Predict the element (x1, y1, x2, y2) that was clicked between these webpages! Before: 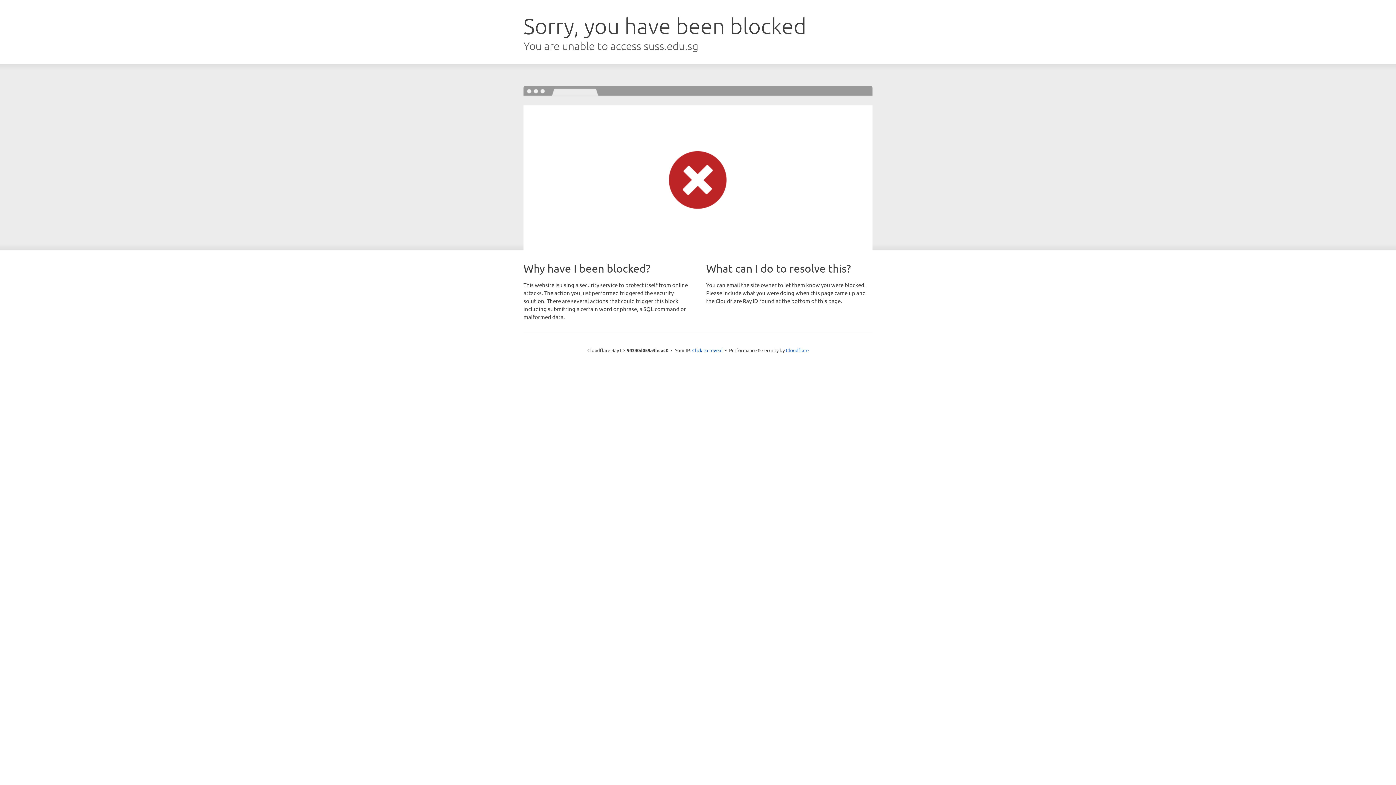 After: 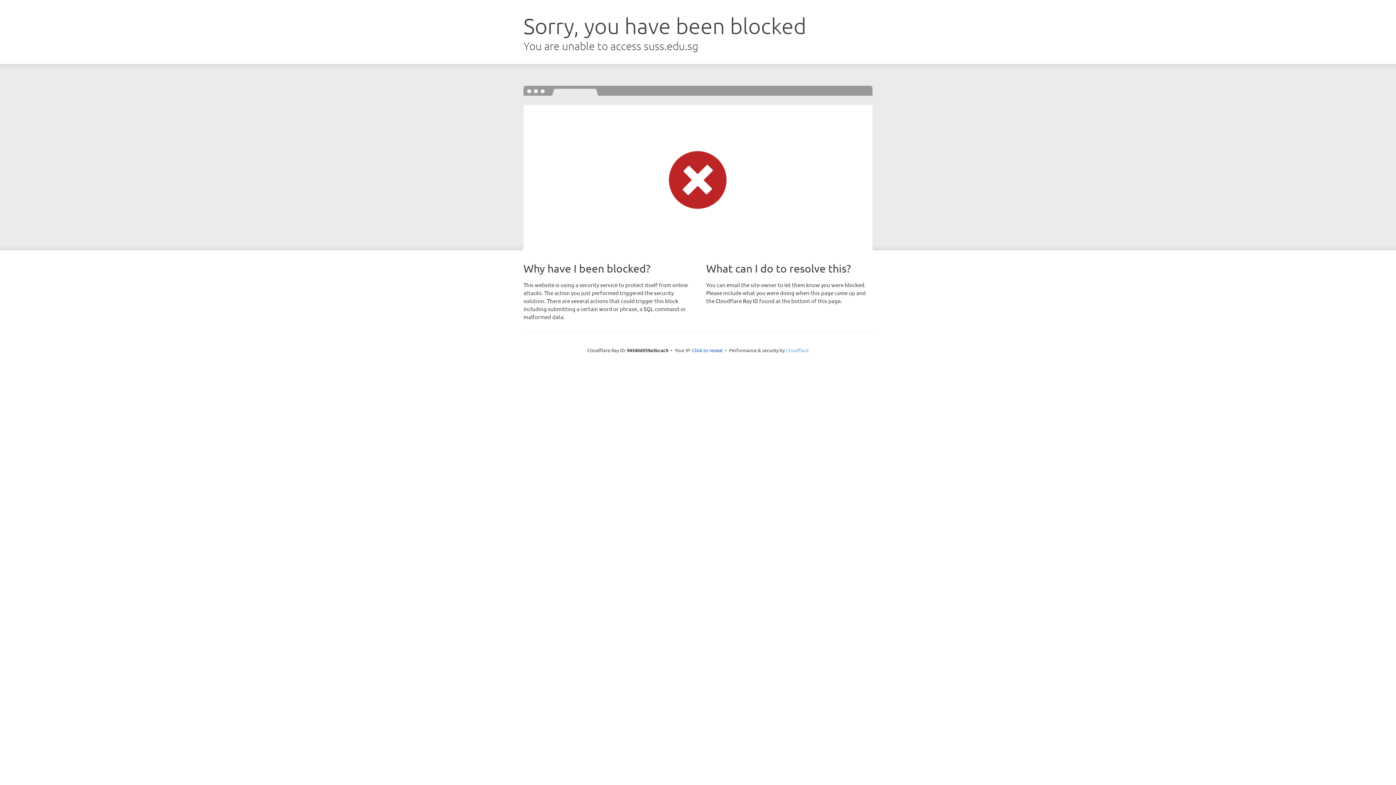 Action: label: Cloudflare bbox: (786, 347, 808, 353)